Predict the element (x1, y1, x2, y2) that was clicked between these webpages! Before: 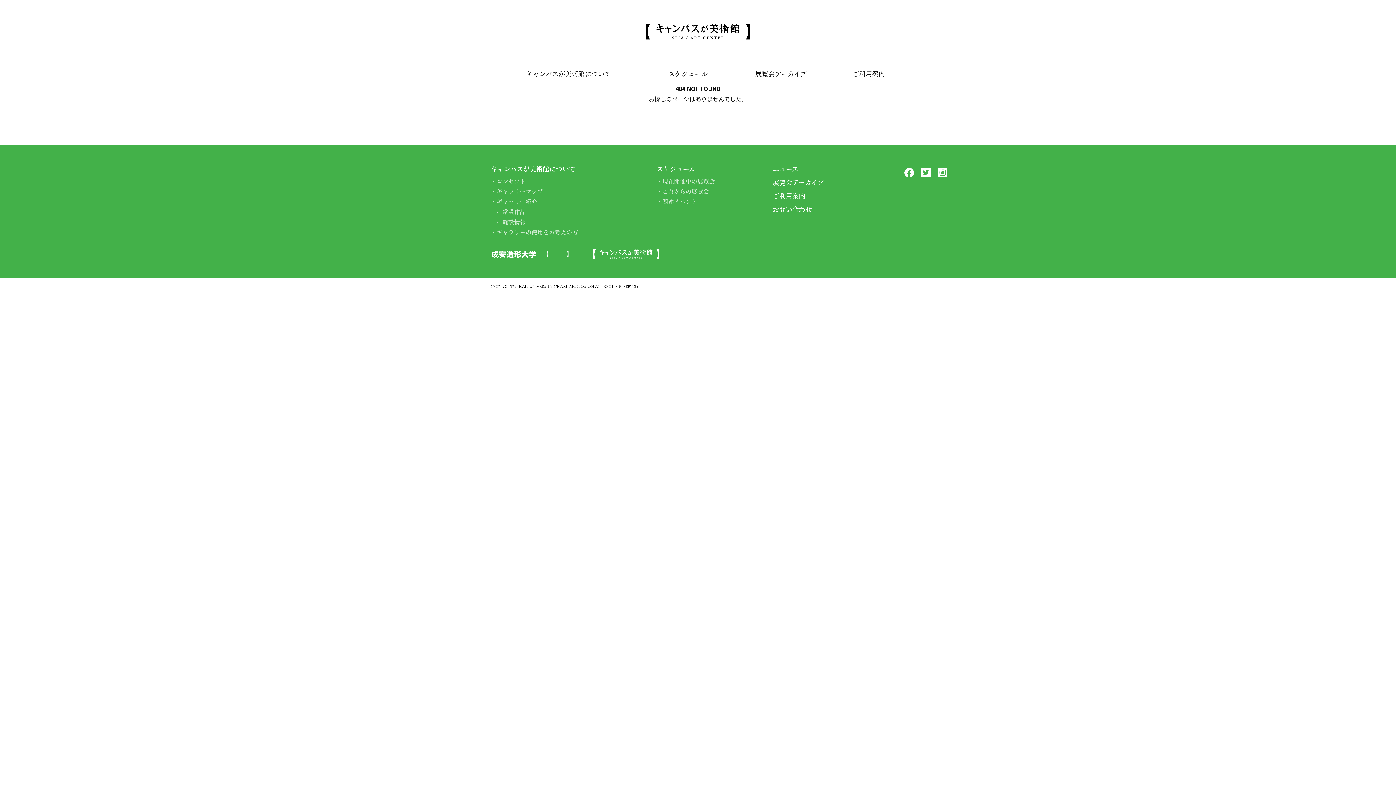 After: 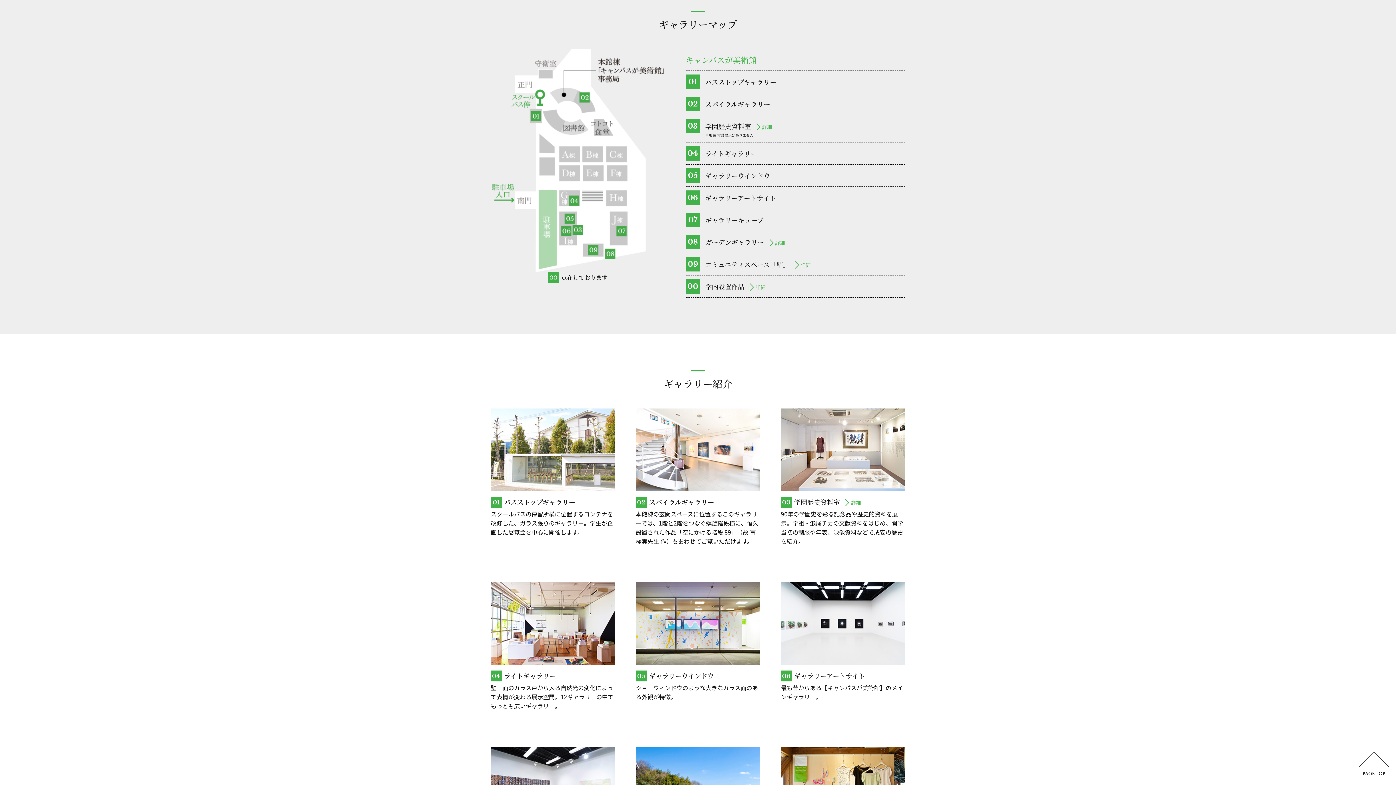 Action: label: ギャラリーマップ bbox: (496, 187, 542, 195)